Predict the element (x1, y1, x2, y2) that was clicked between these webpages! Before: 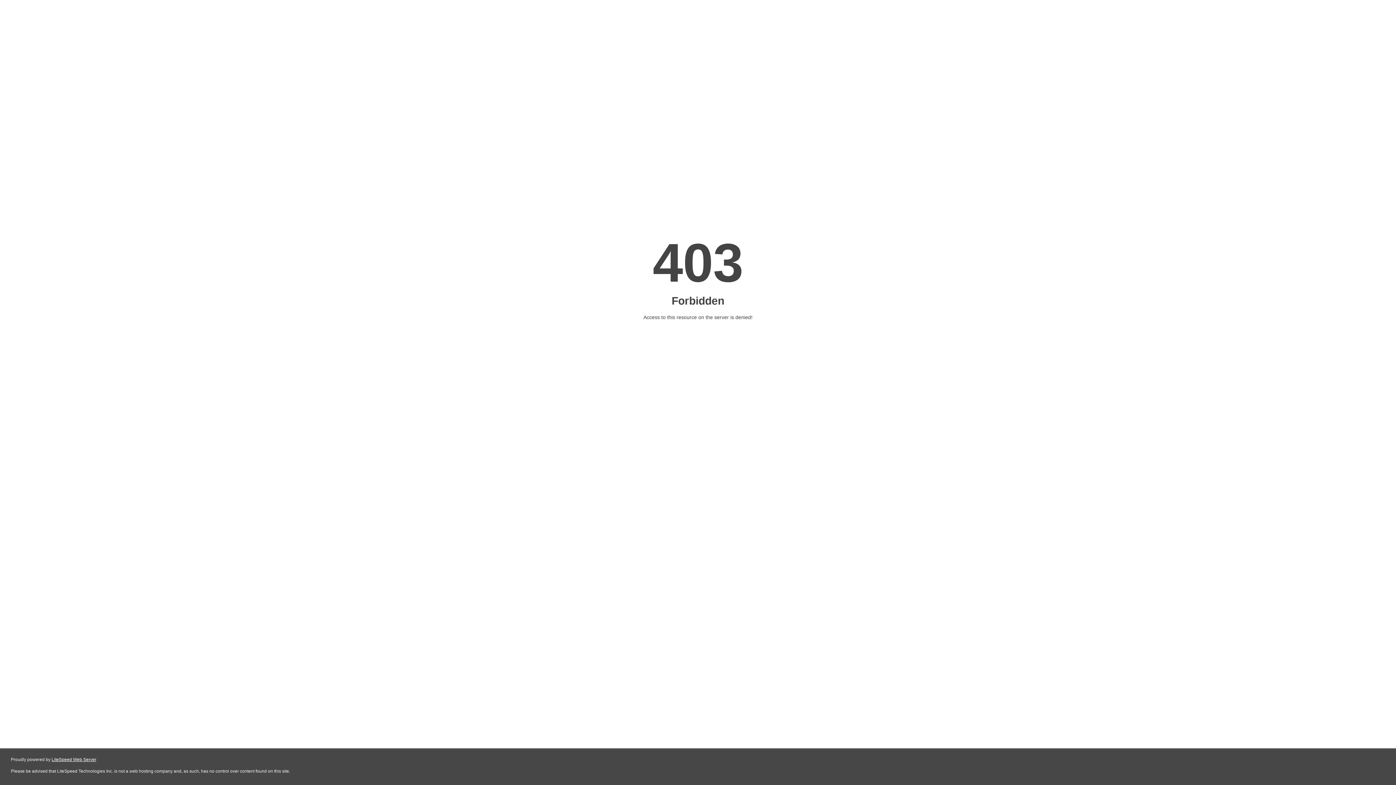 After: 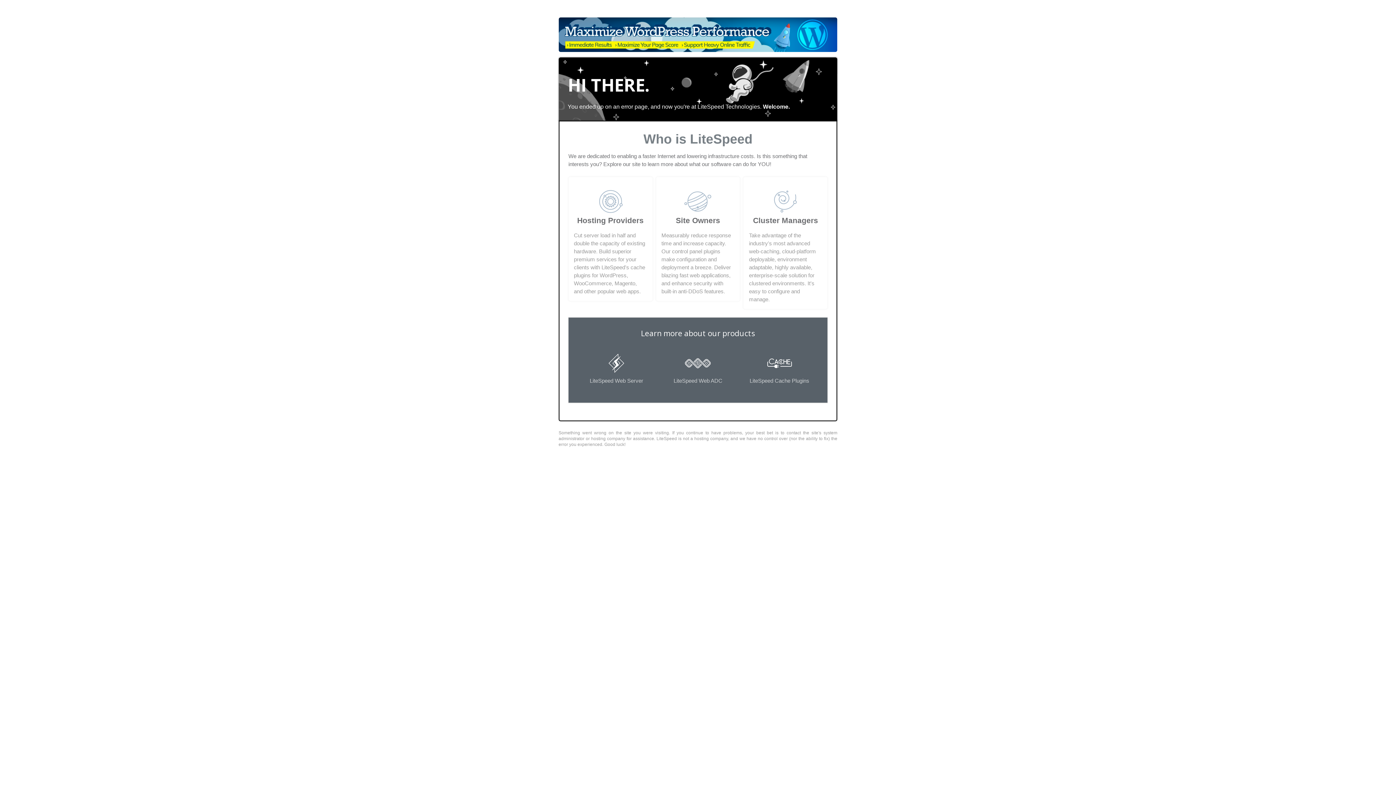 Action: bbox: (51, 757, 96, 762) label: LiteSpeed Web Server